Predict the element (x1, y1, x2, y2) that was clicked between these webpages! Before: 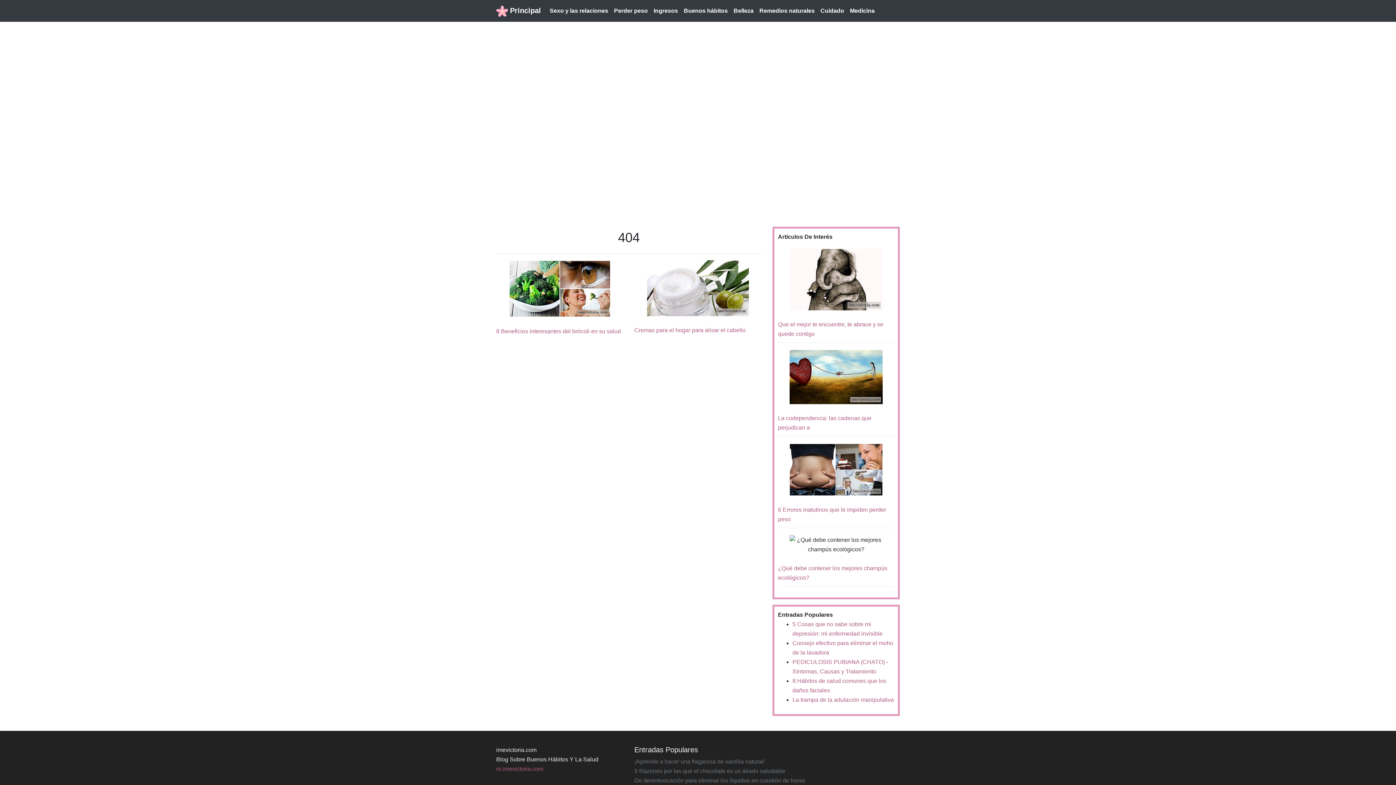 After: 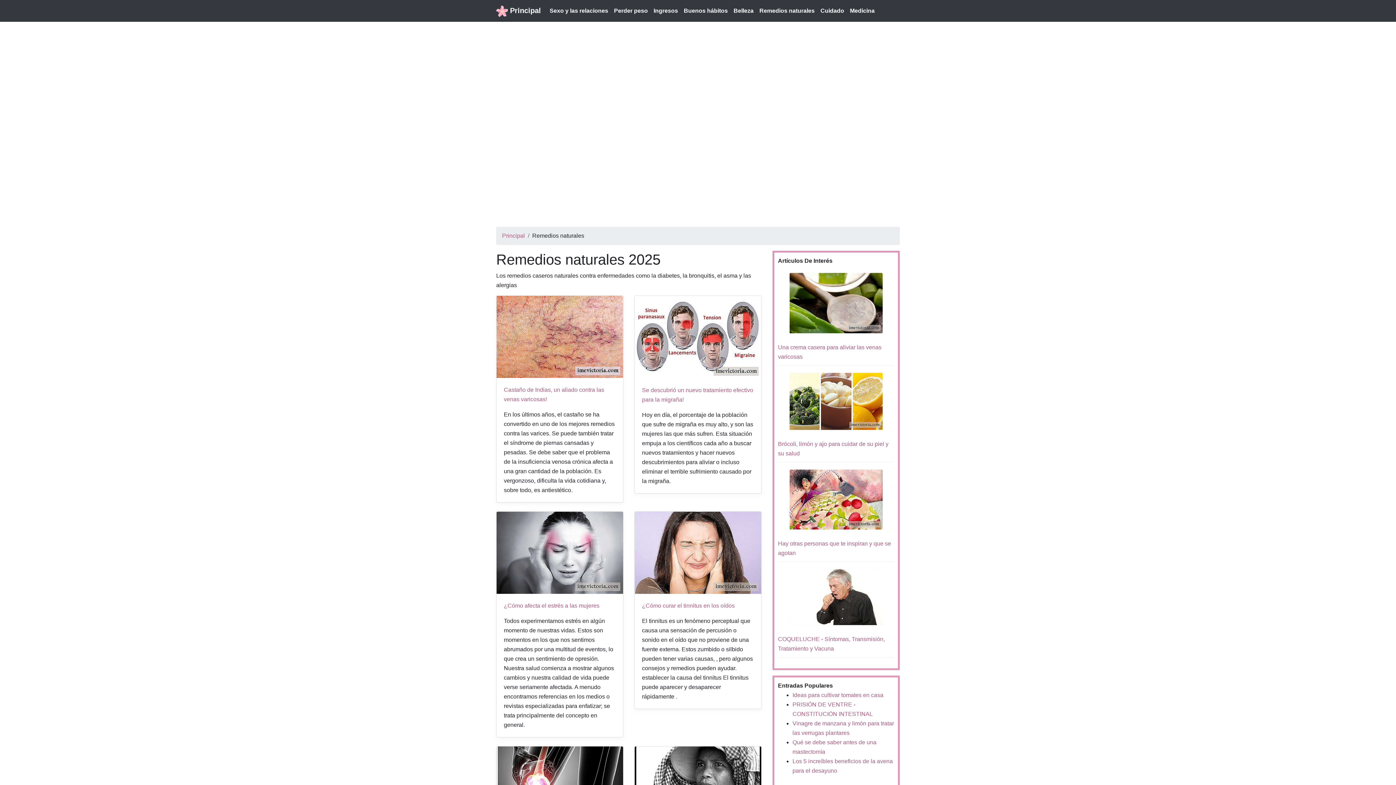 Action: label: Remedios naturales bbox: (756, 3, 817, 18)